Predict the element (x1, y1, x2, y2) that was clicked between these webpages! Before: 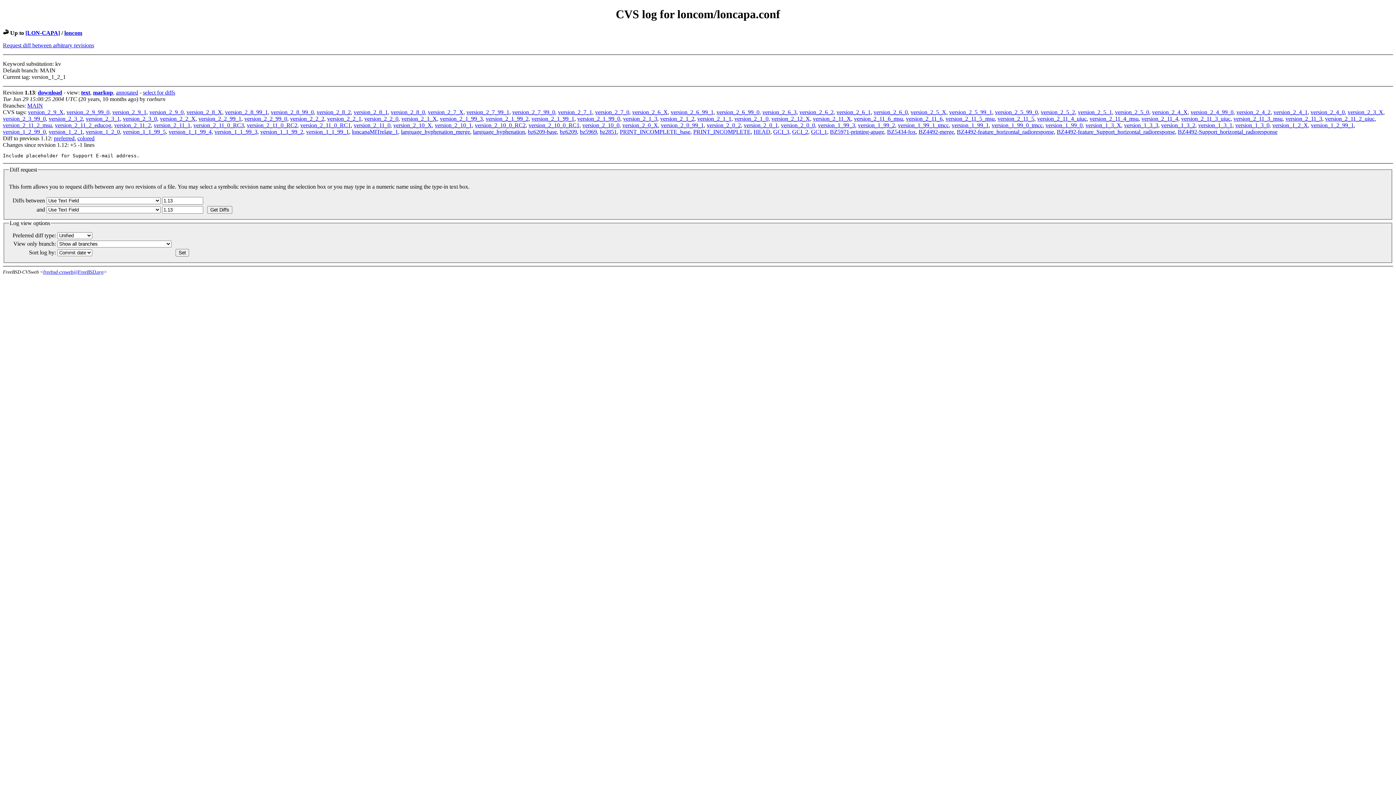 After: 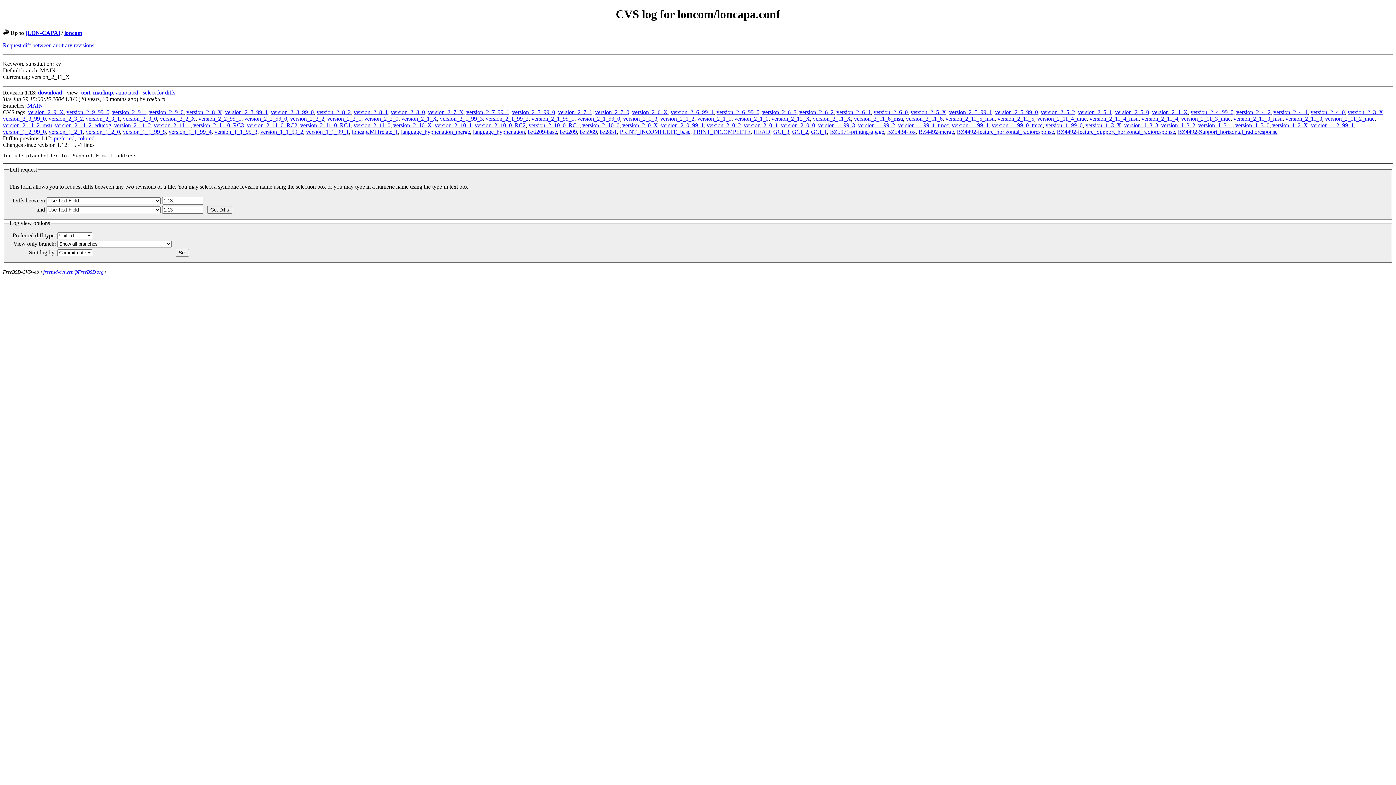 Action: bbox: (813, 115, 851, 121) label: version_2_11_X